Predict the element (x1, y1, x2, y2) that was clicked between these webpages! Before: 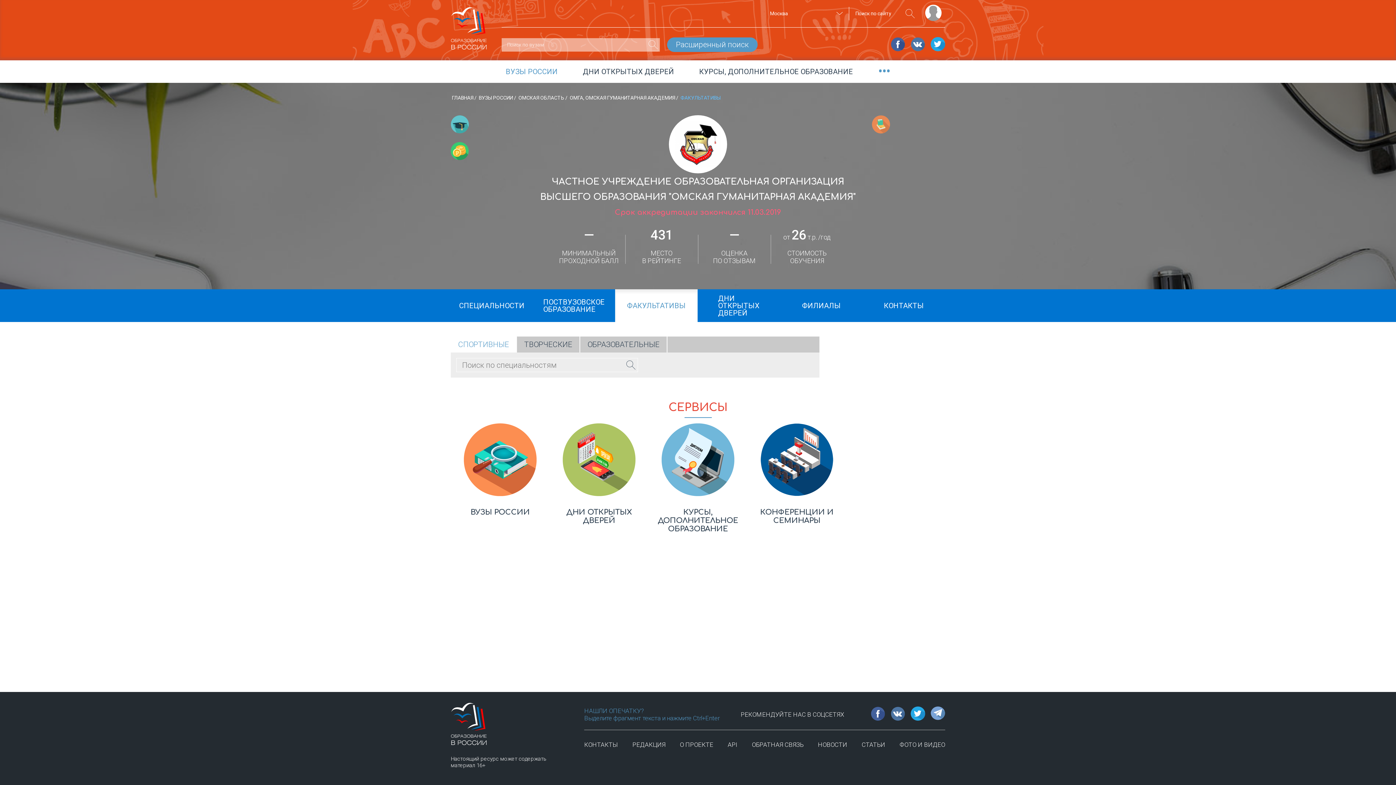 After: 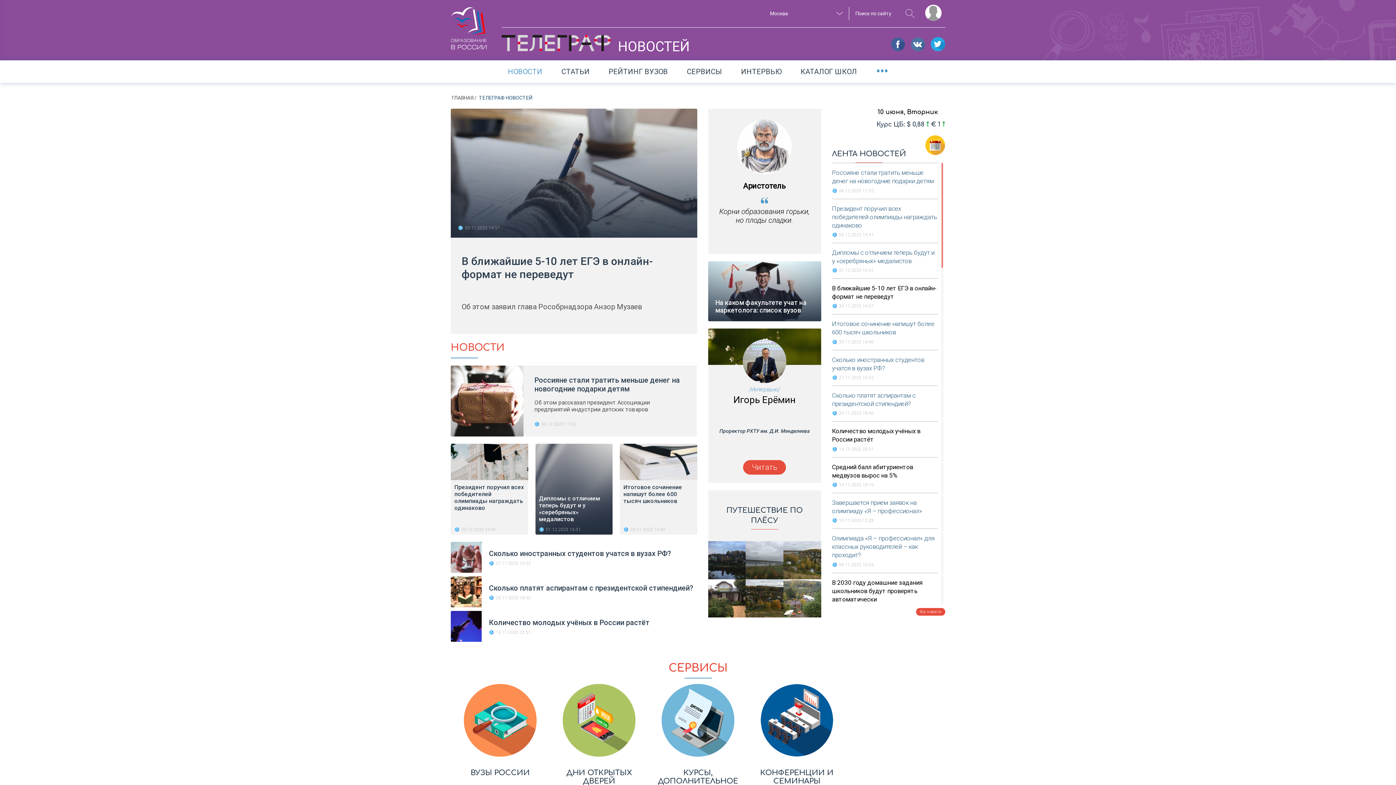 Action: label: НОВОСТИ bbox: (818, 741, 847, 748)